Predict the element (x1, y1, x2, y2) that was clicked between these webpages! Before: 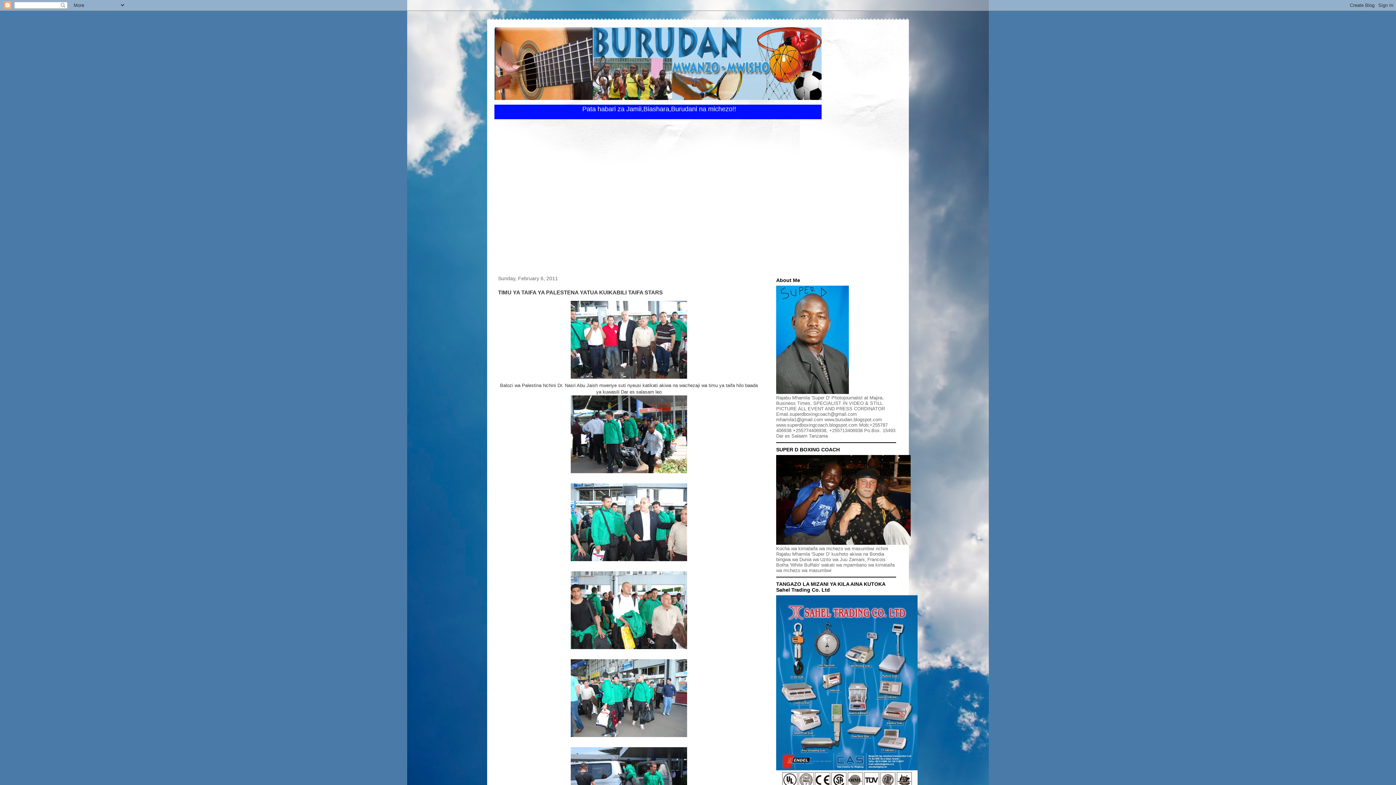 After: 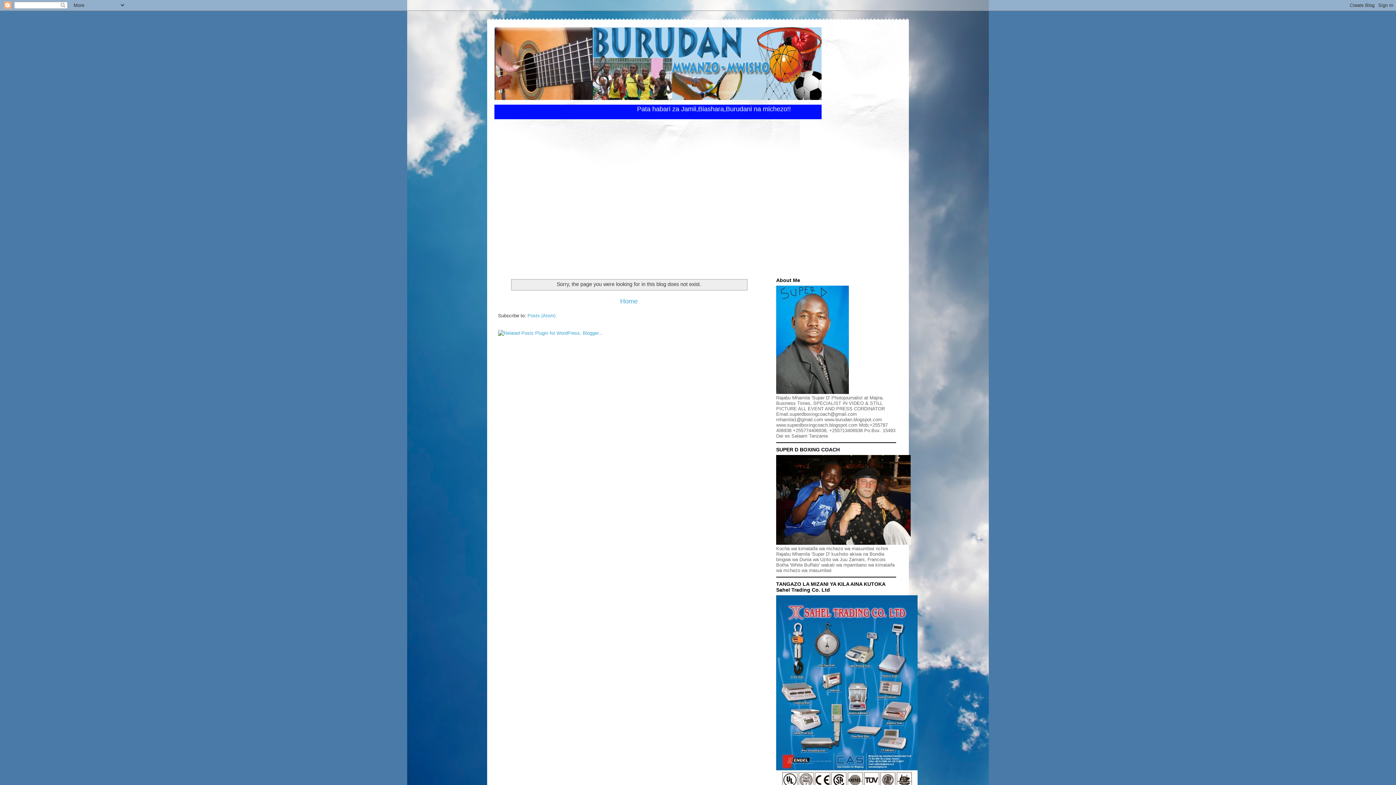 Action: bbox: (776, 540, 910, 546)